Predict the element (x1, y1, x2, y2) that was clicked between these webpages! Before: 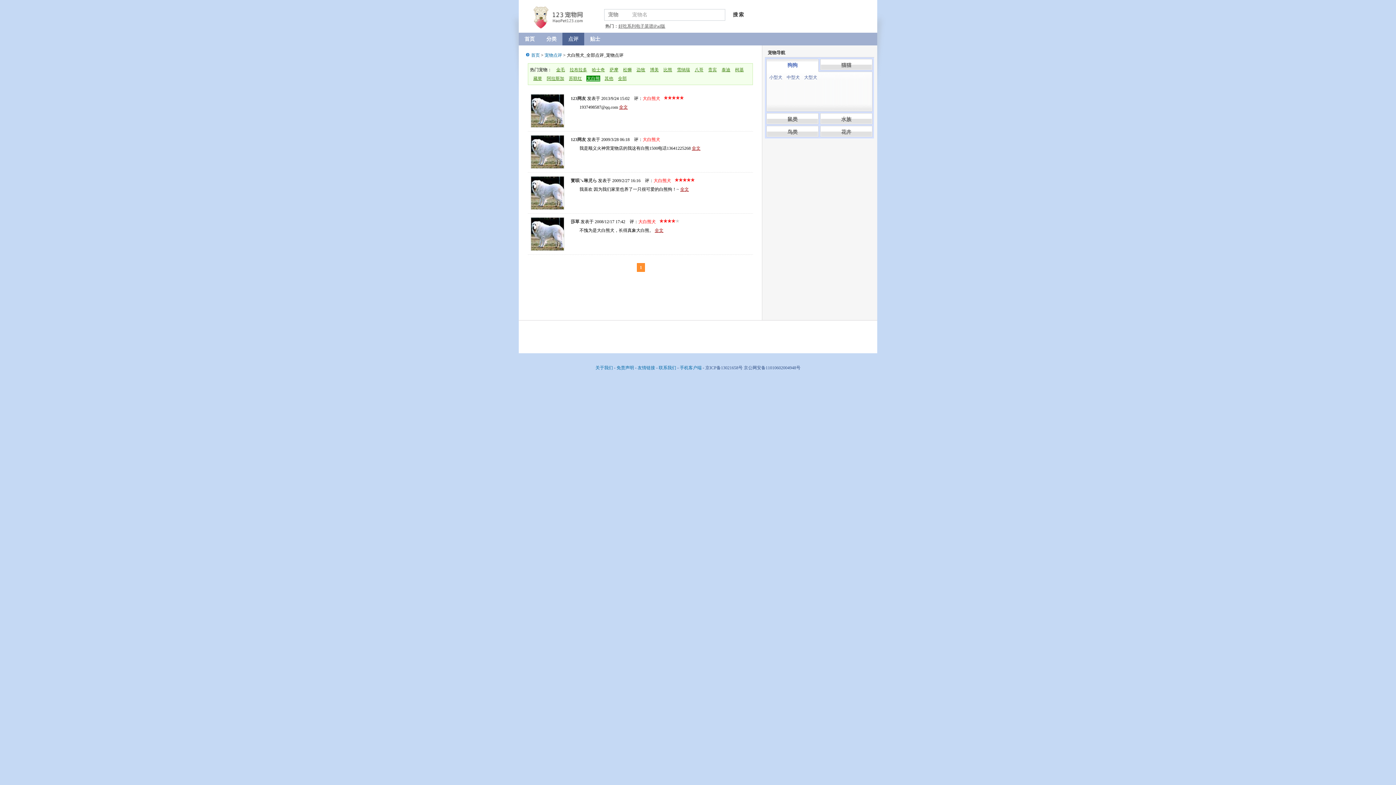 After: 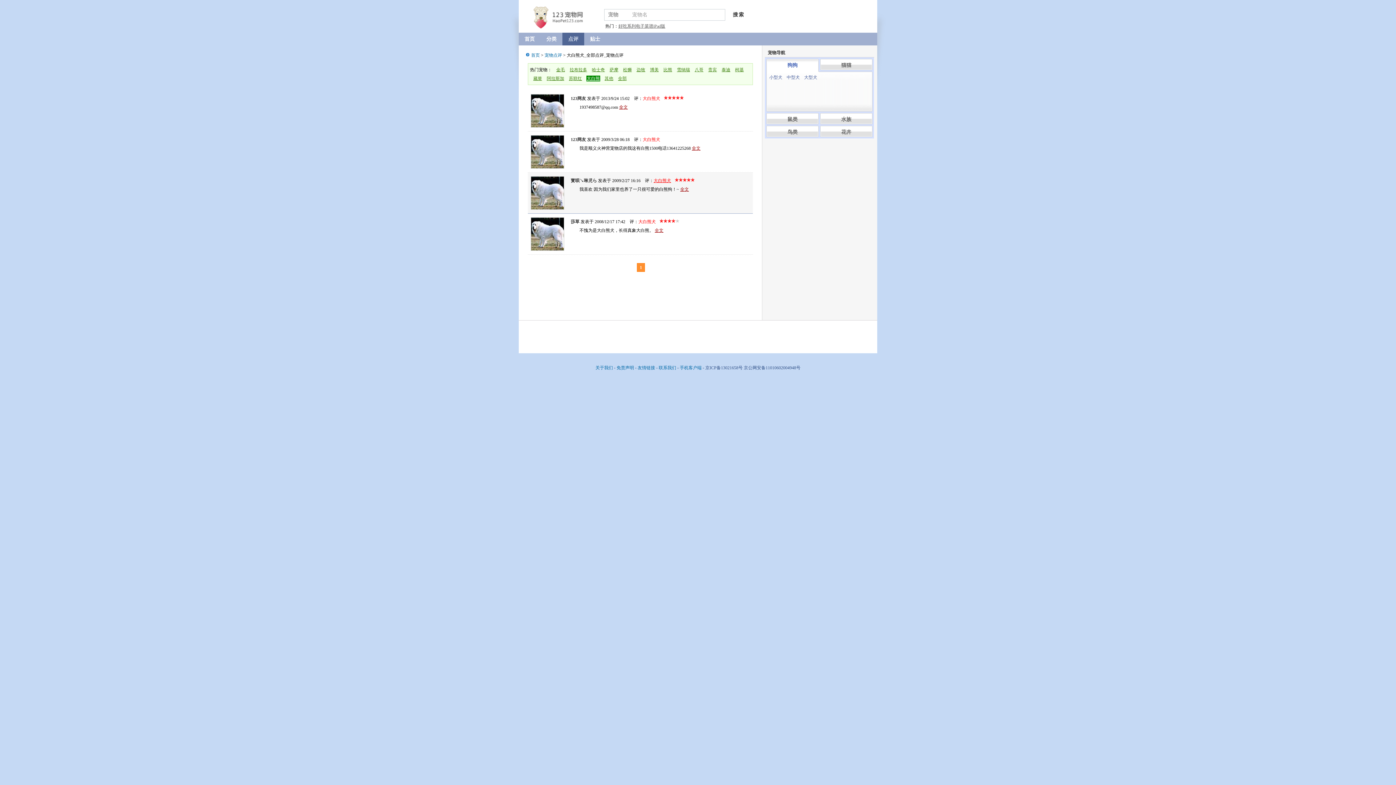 Action: label: 大白熊犬 bbox: (653, 178, 671, 183)